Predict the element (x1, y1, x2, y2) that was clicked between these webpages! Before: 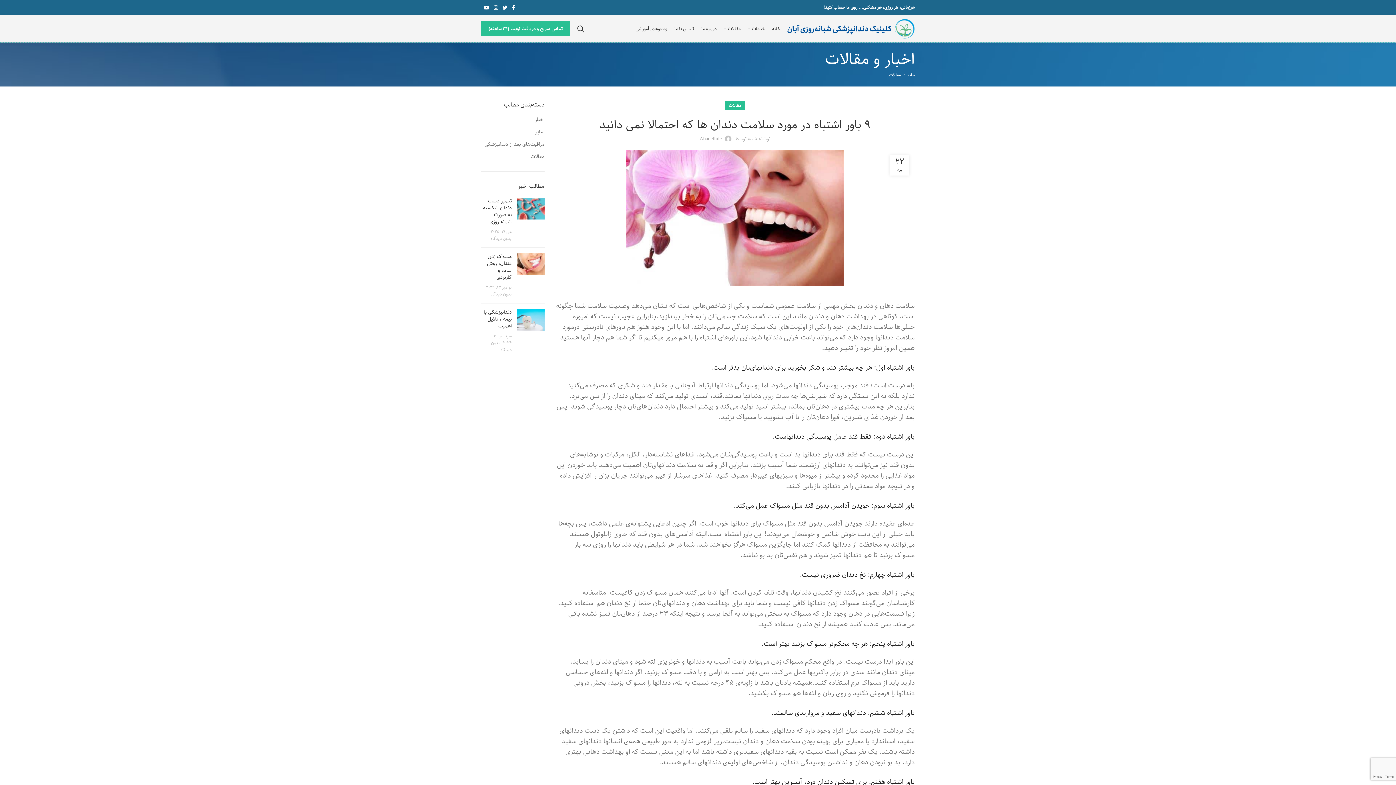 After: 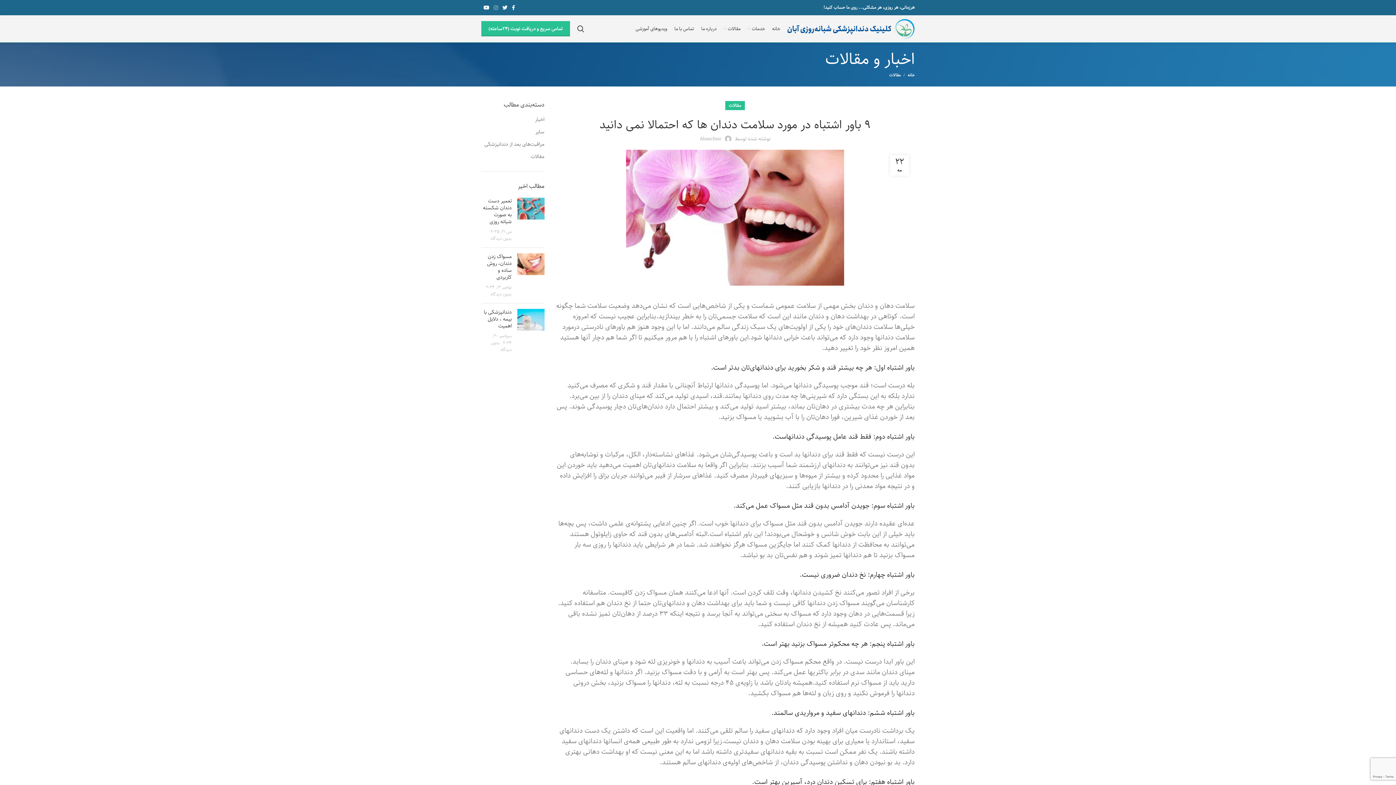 Action: bbox: (491, 2, 500, 12)